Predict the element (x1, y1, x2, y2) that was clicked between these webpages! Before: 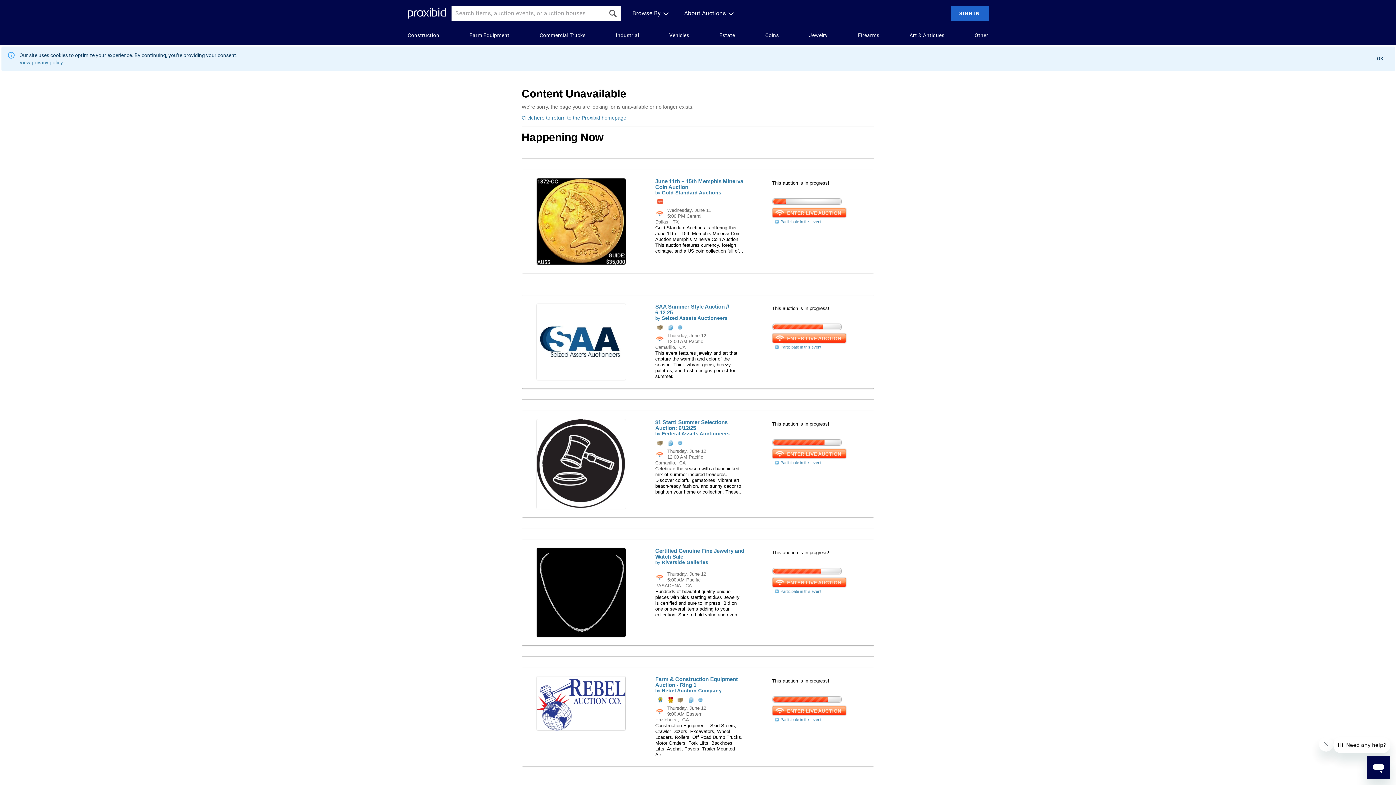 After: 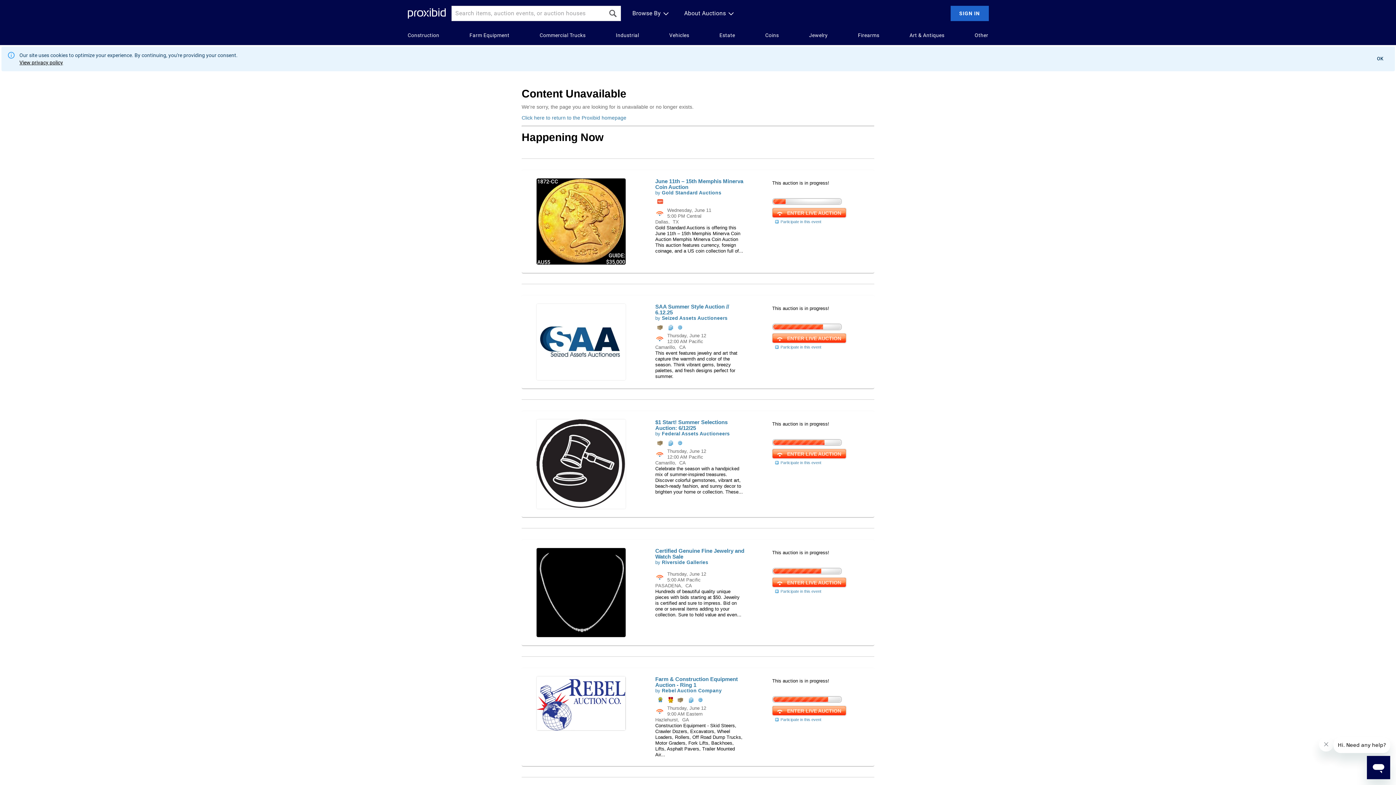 Action: bbox: (19, 58, 237, 66) label: View privacy policy